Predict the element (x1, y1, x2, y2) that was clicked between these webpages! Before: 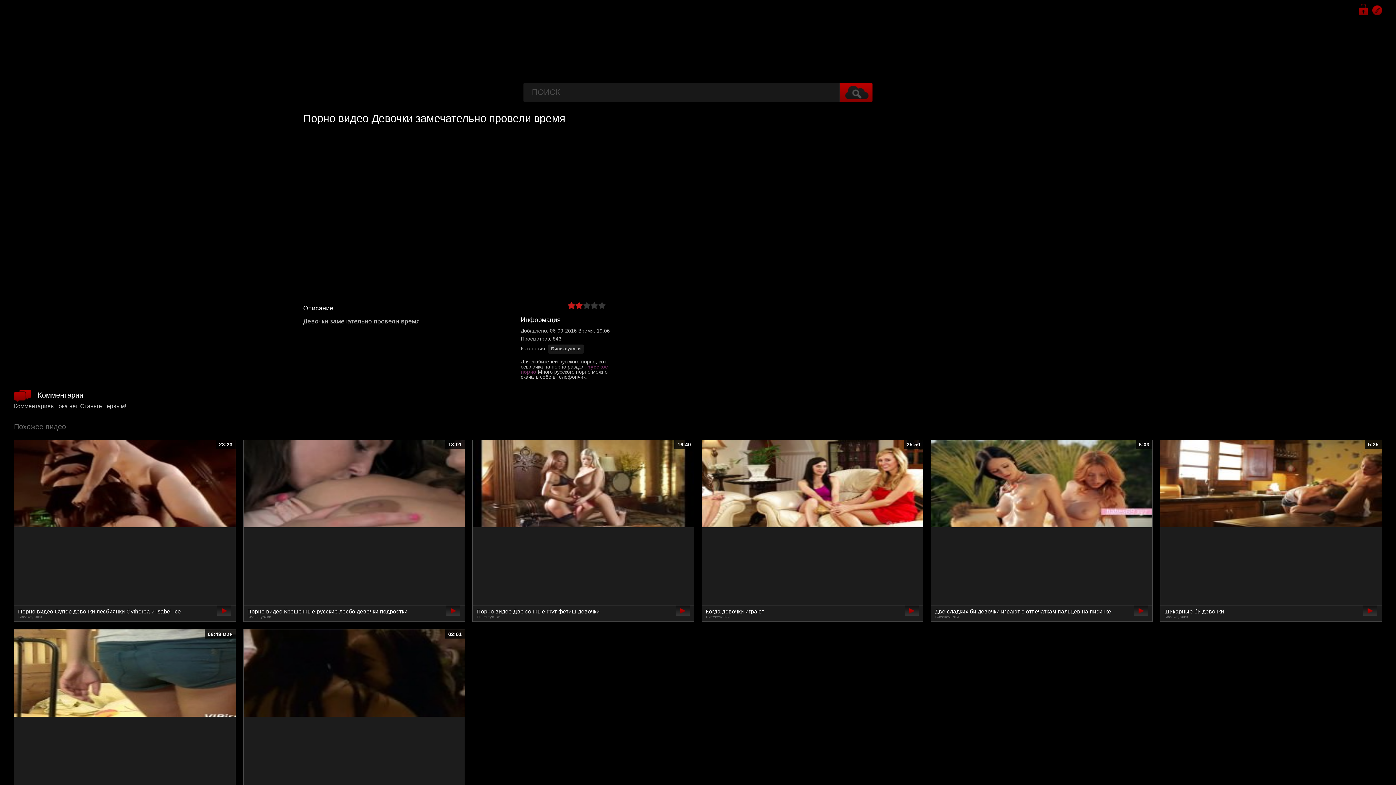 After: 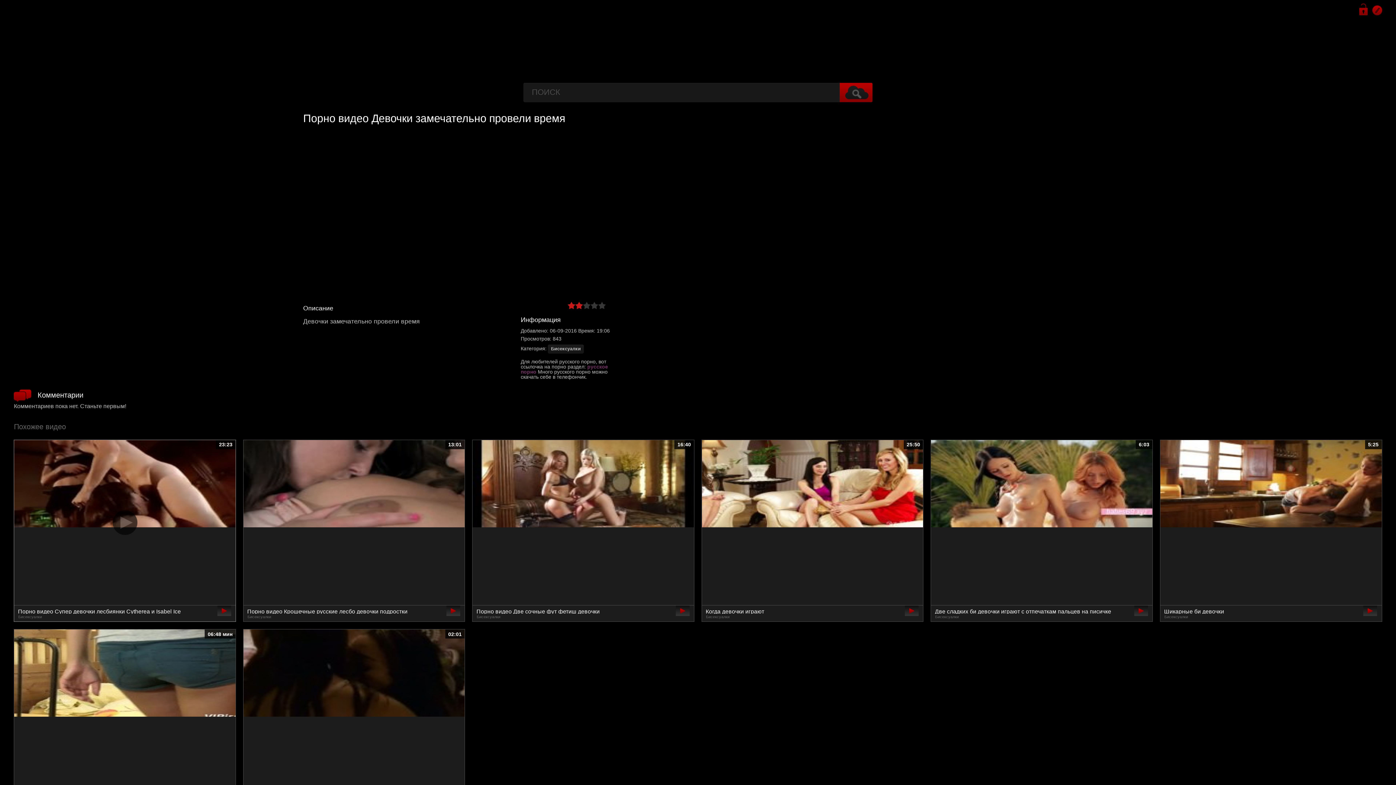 Action: label: 23:23
Порно видео Супер девочки лесбиянки Cytherea и Isabel Ice
Бисексуалки bbox: (13, 439, 235, 622)